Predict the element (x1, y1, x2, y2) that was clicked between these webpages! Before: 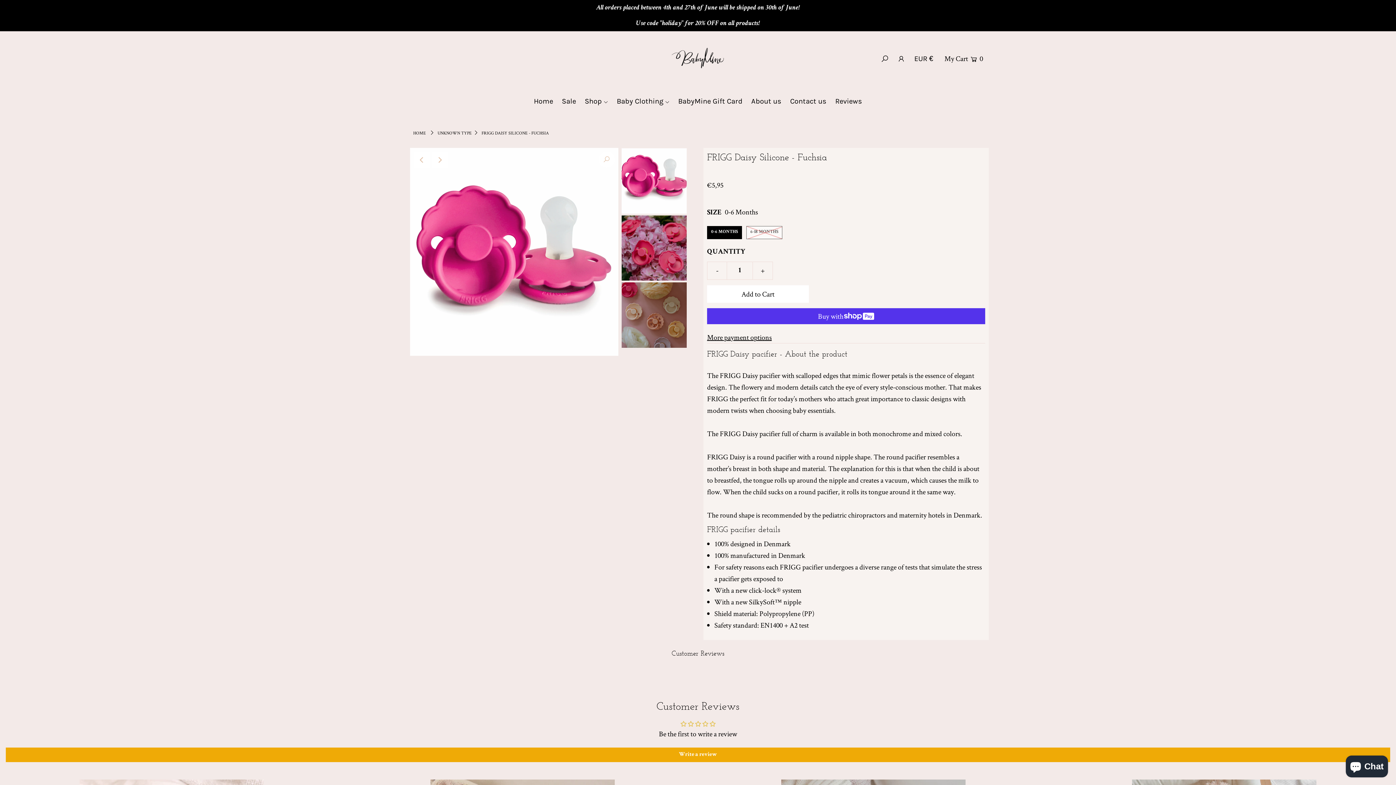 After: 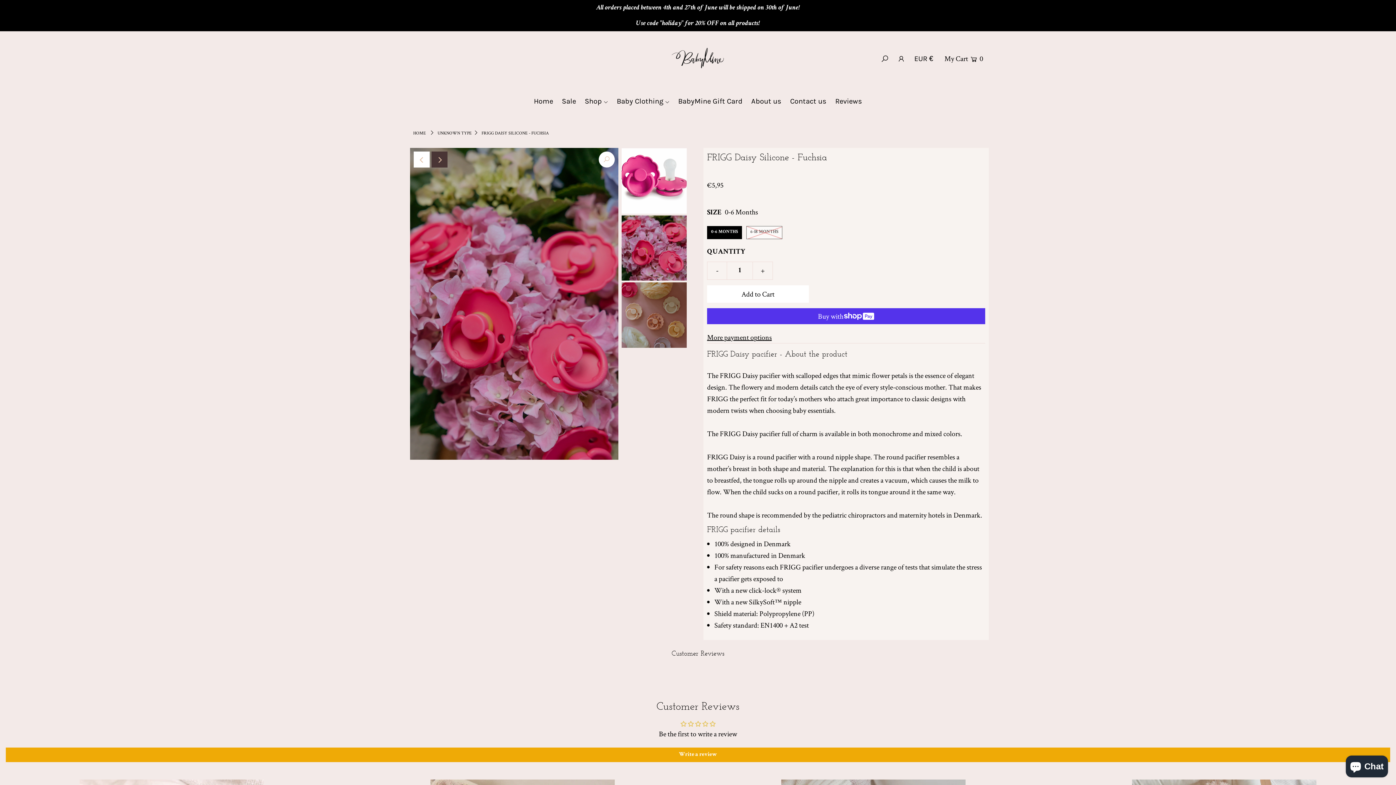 Action: label: Next bbox: (431, 151, 447, 167)